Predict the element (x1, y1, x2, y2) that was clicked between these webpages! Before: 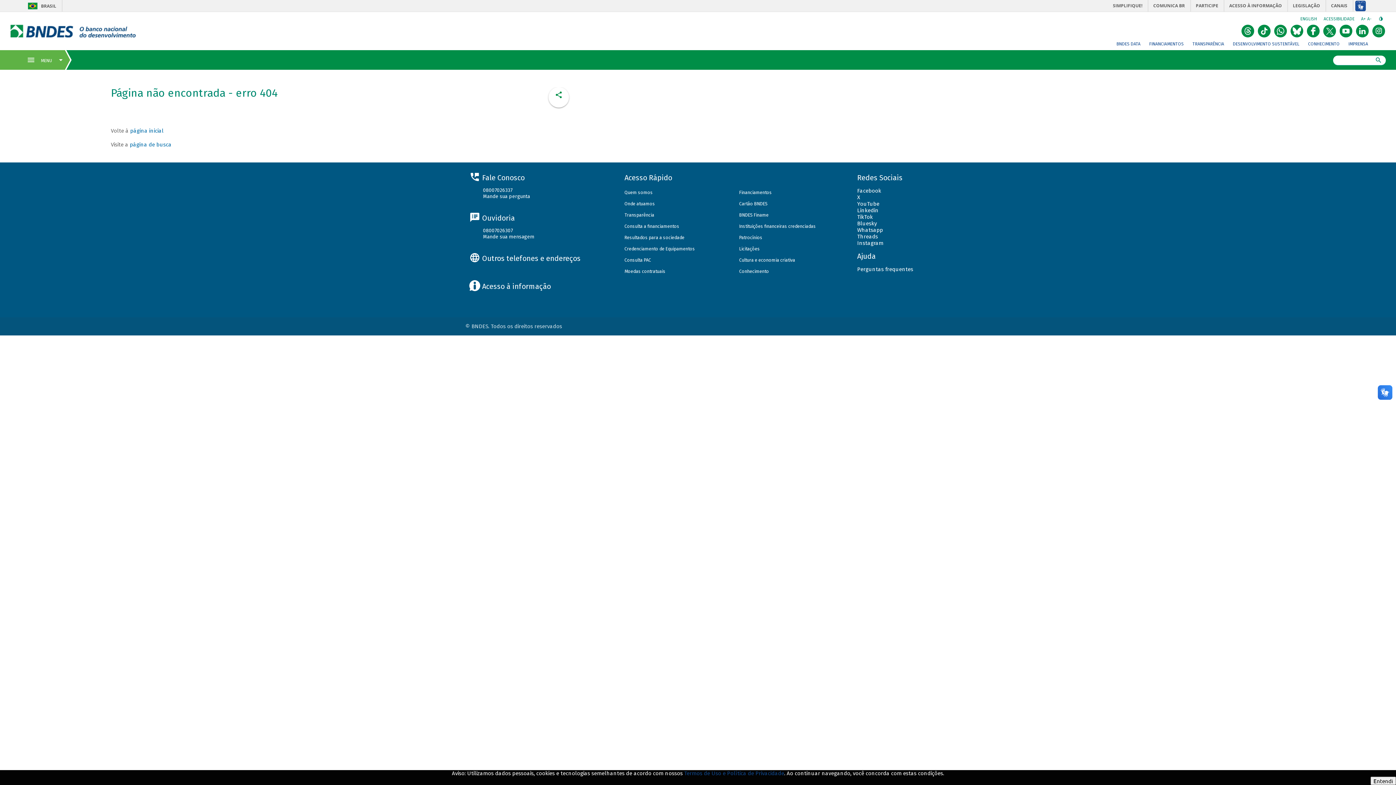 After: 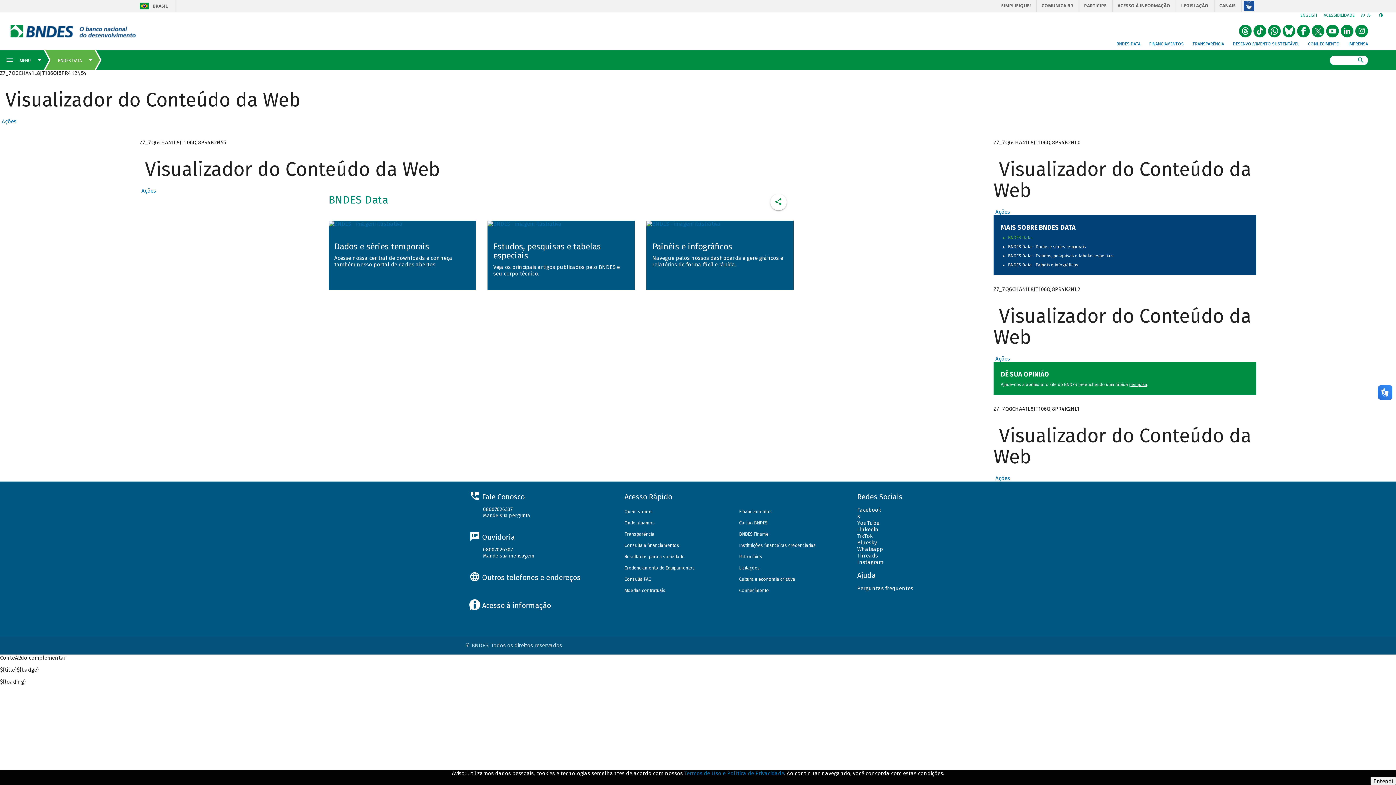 Action: label: BNDES DATA bbox: (1116, 42, 1140, 47)